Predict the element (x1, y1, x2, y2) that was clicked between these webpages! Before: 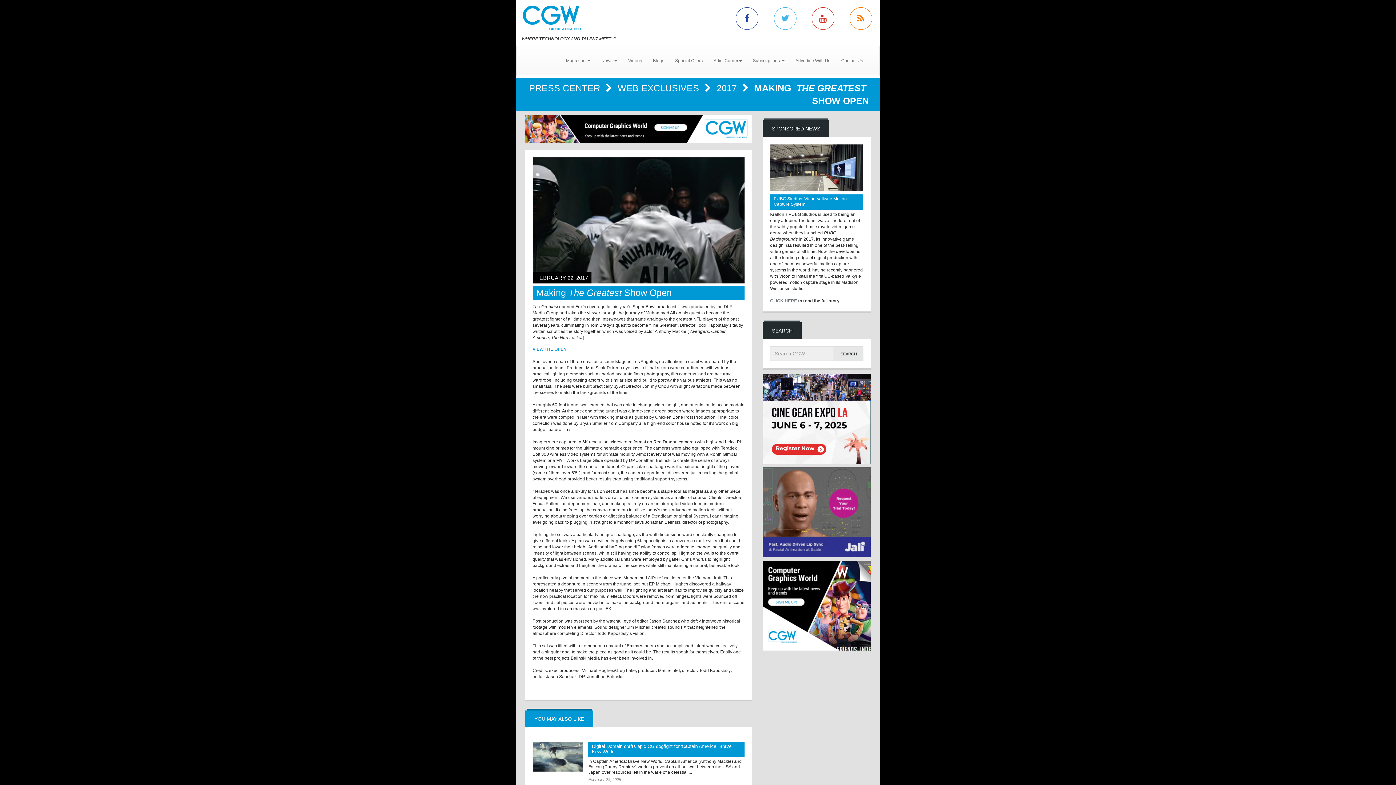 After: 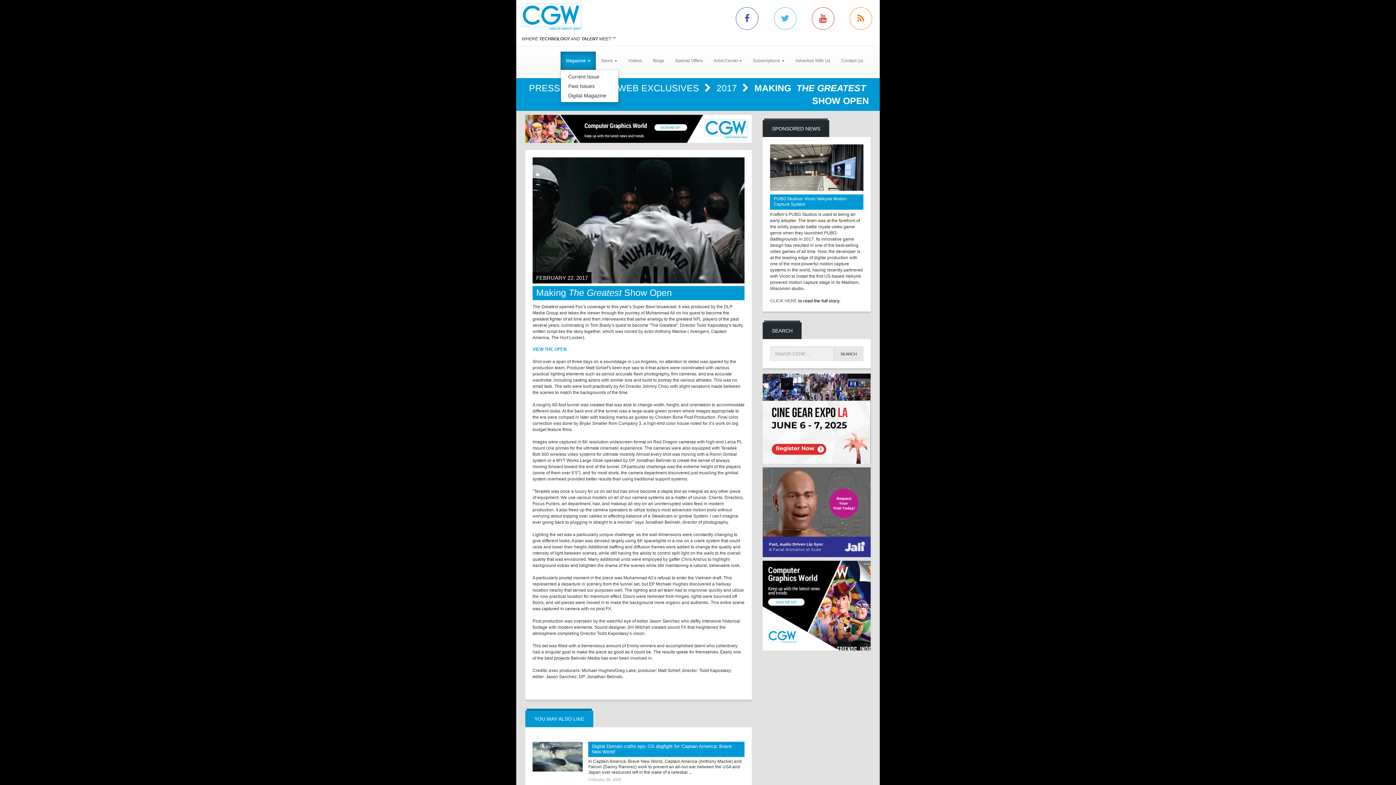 Action: bbox: (560, 51, 596, 69) label: Magazine 